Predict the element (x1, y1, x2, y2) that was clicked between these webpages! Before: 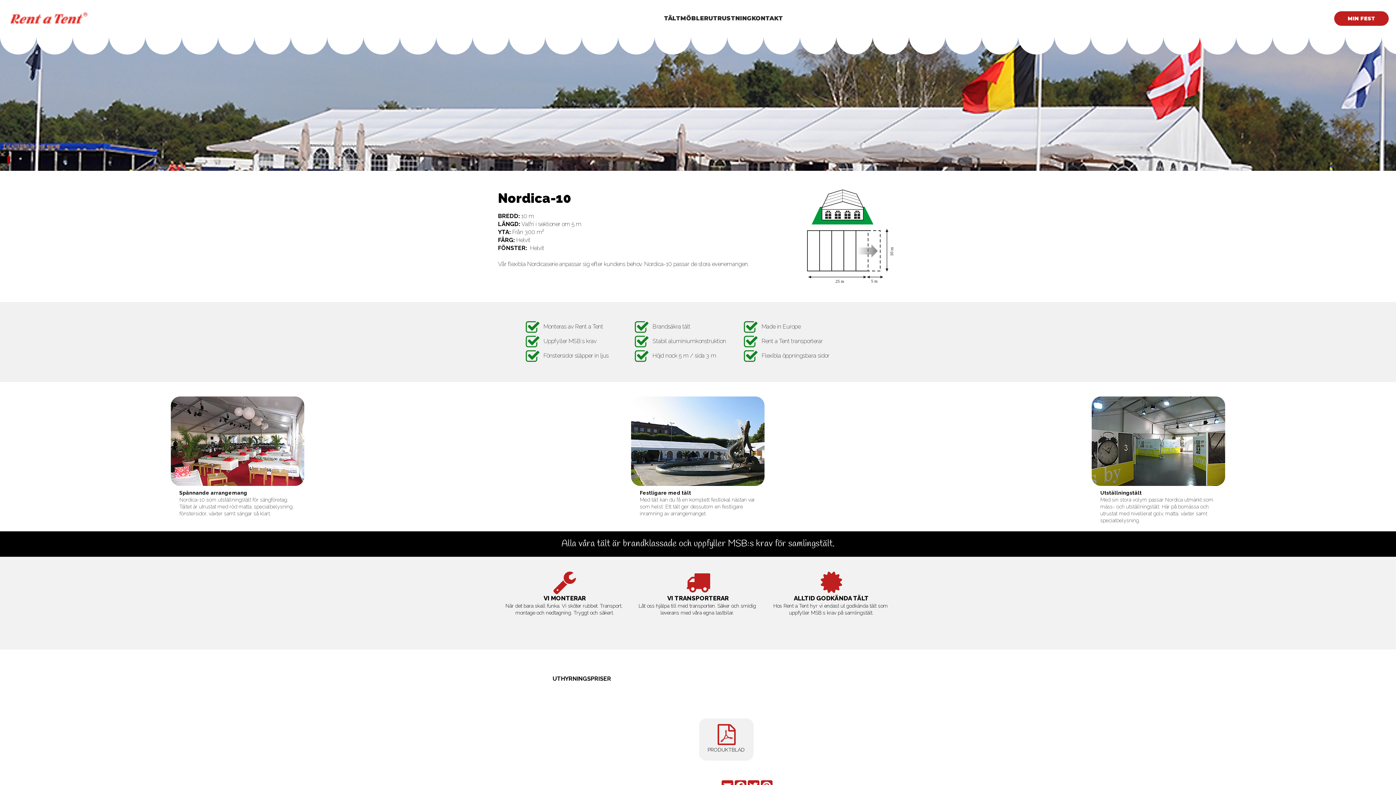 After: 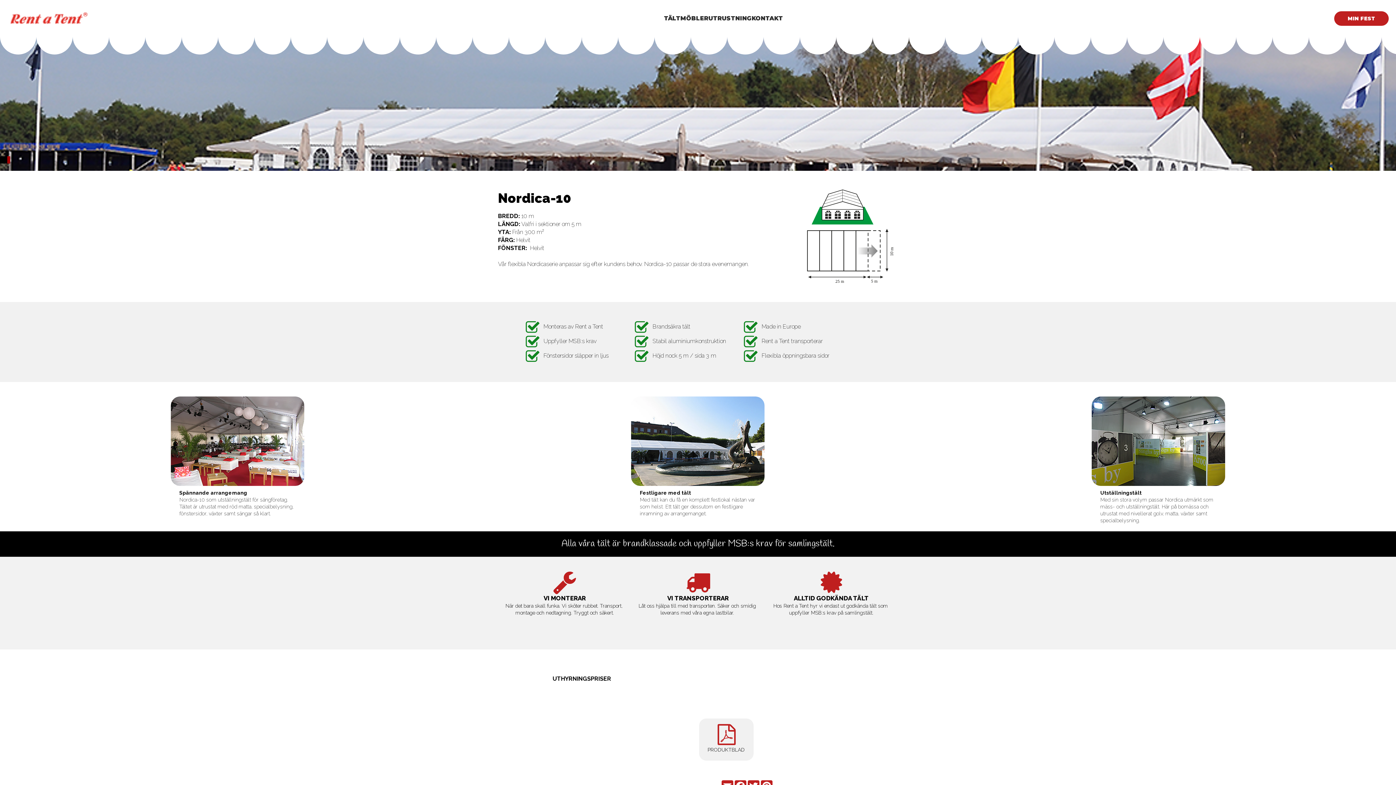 Action: bbox: (634, 334, 649, 349)